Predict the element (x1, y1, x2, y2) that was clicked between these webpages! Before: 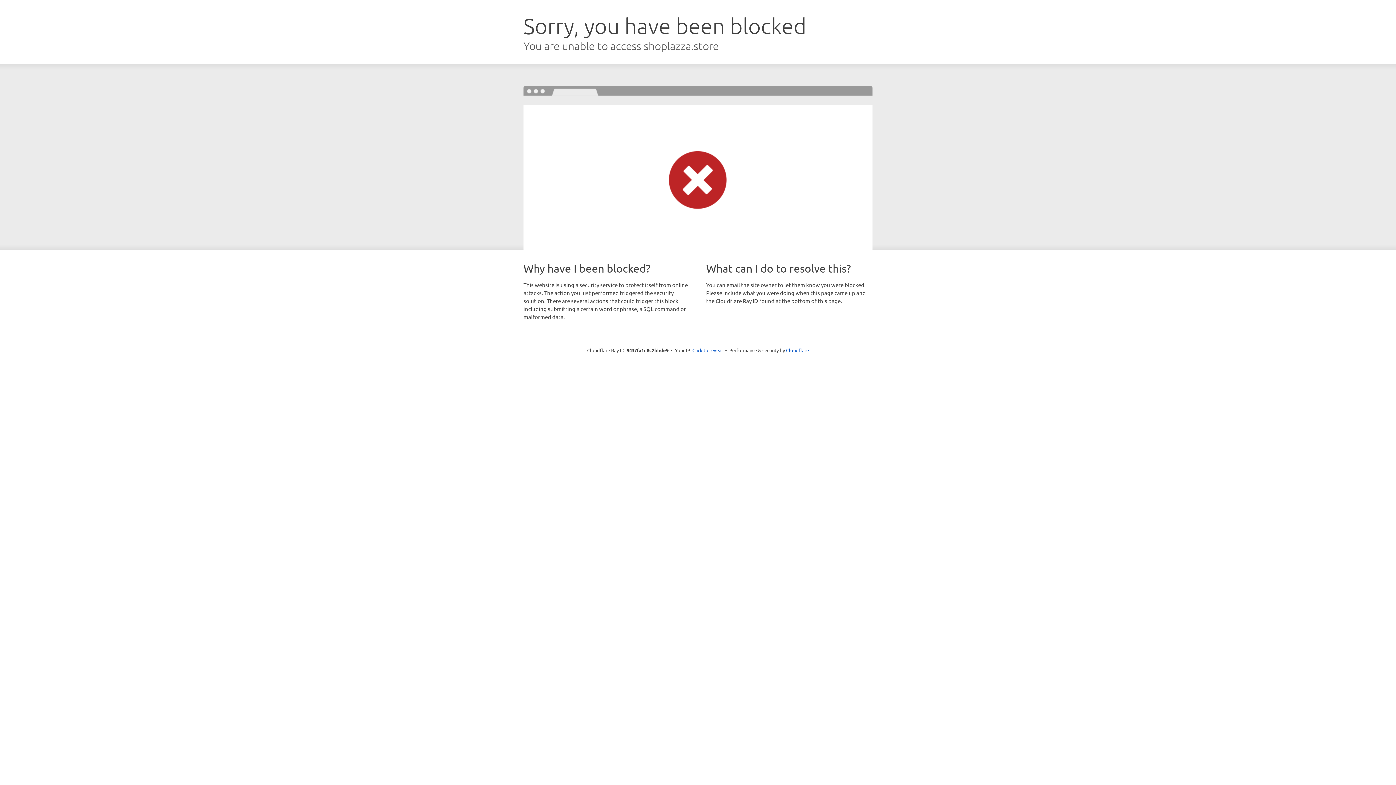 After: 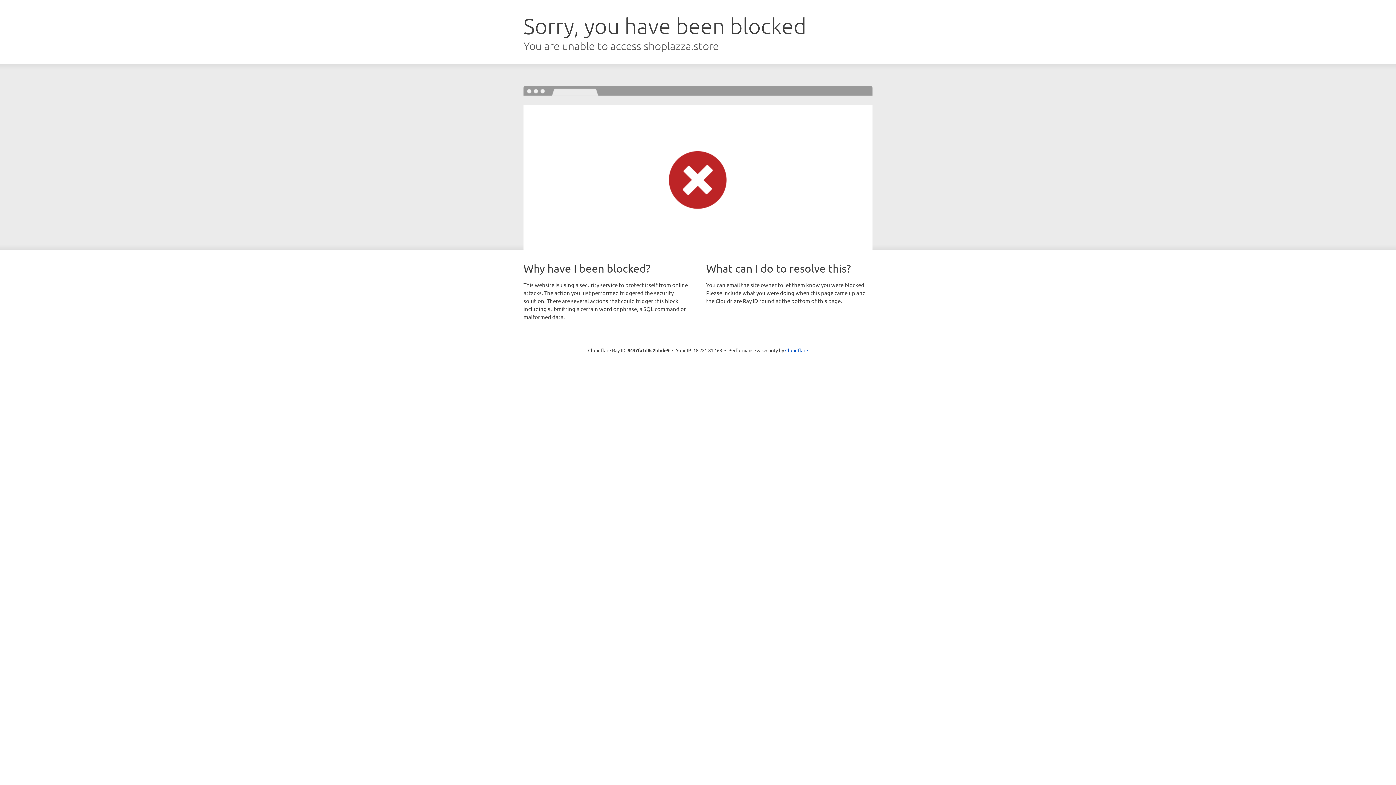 Action: bbox: (692, 346, 723, 353) label: Click to reveal